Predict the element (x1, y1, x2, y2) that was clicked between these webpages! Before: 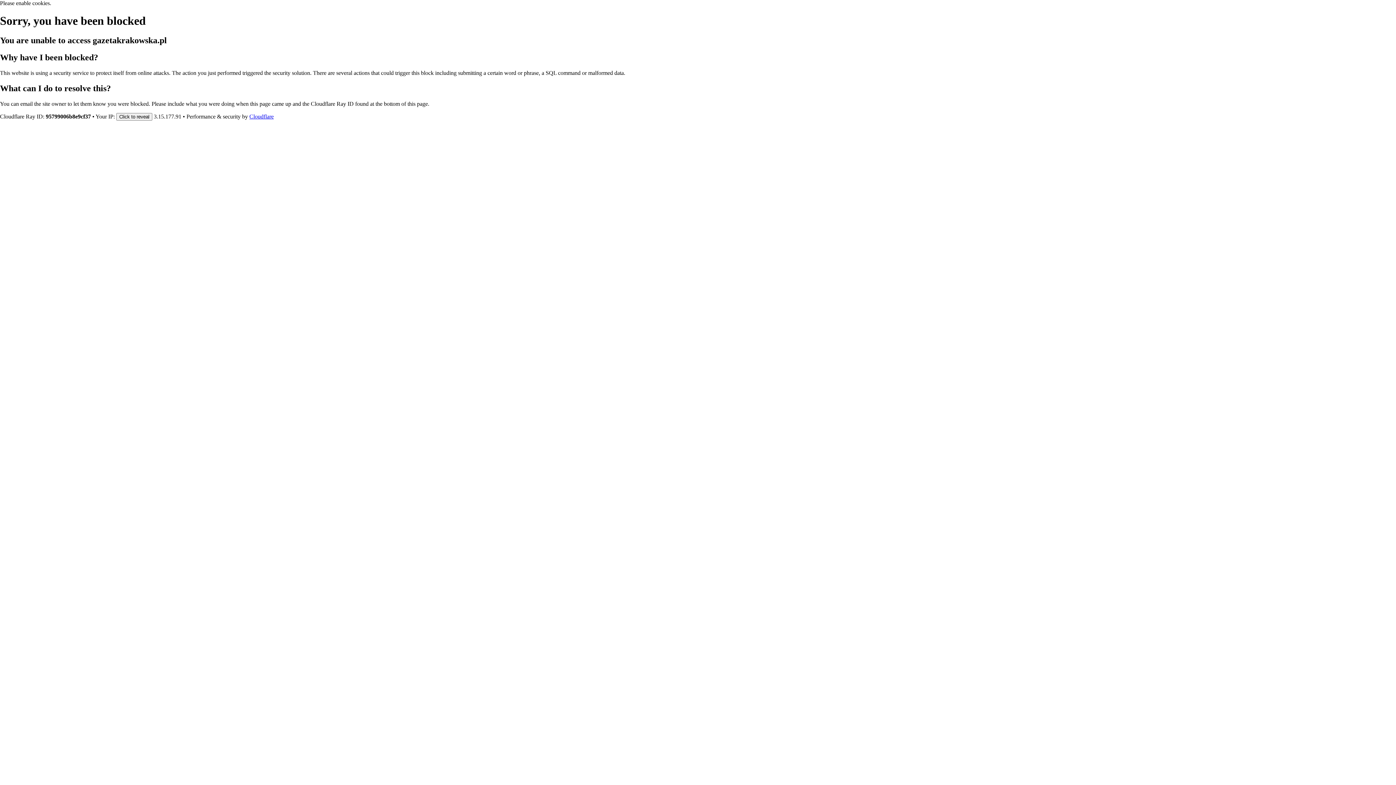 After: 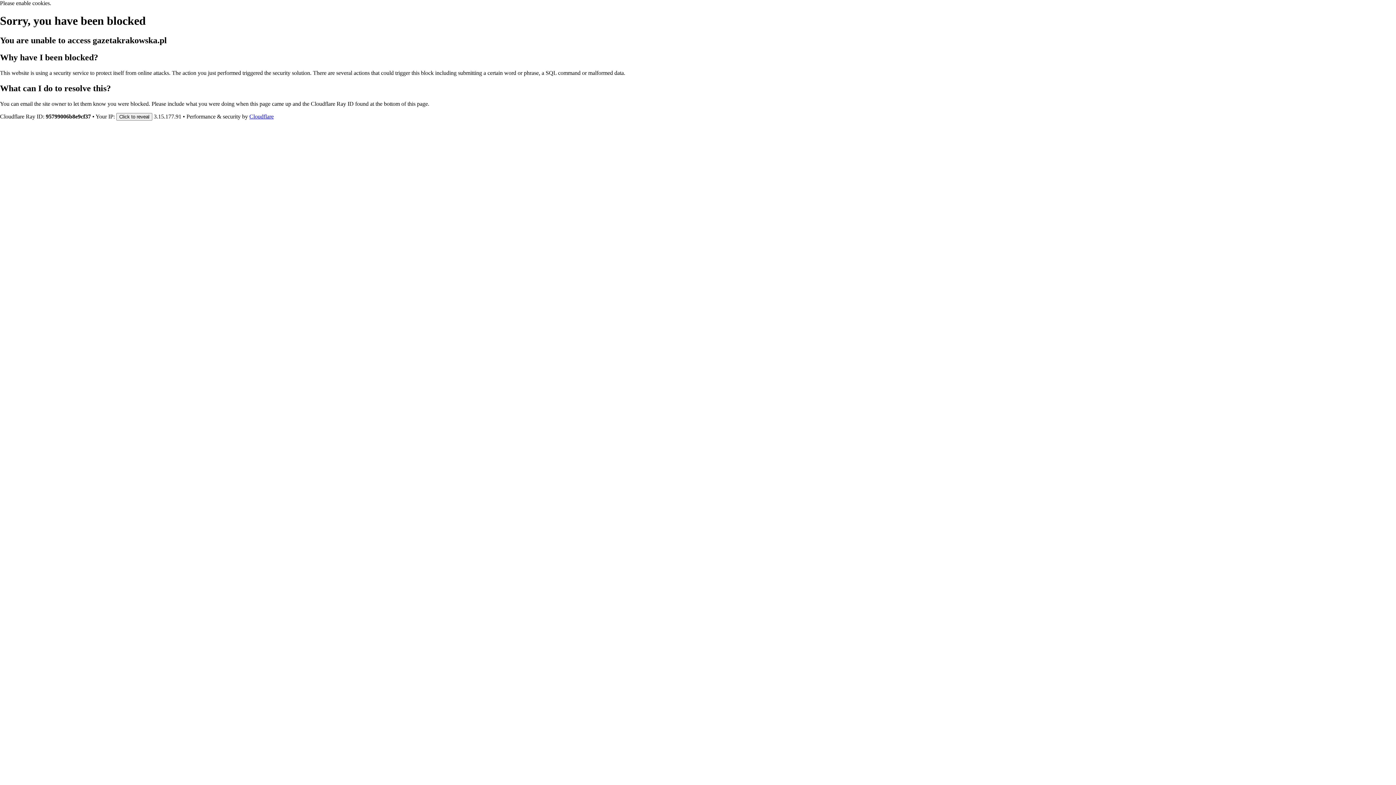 Action: bbox: (249, 113, 273, 119) label: Cloudflare